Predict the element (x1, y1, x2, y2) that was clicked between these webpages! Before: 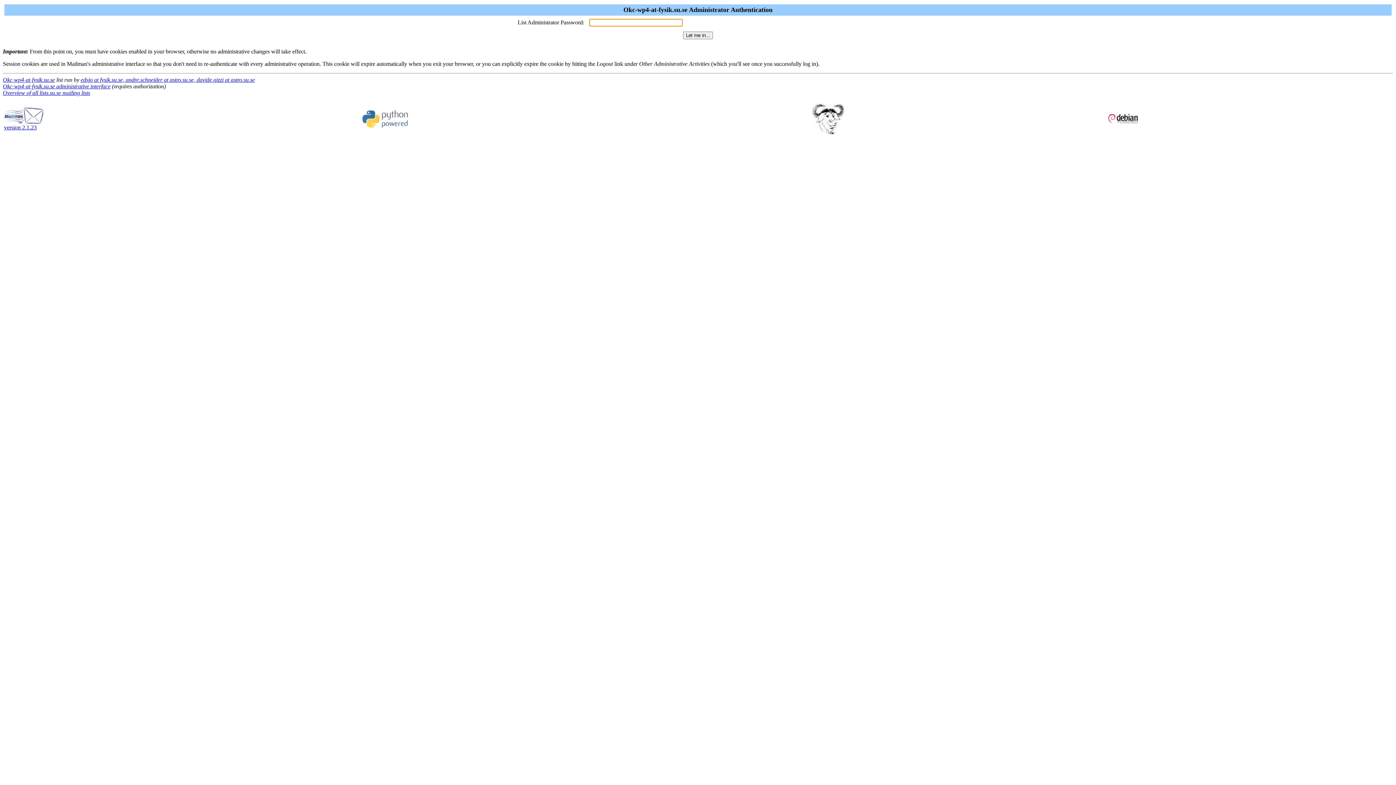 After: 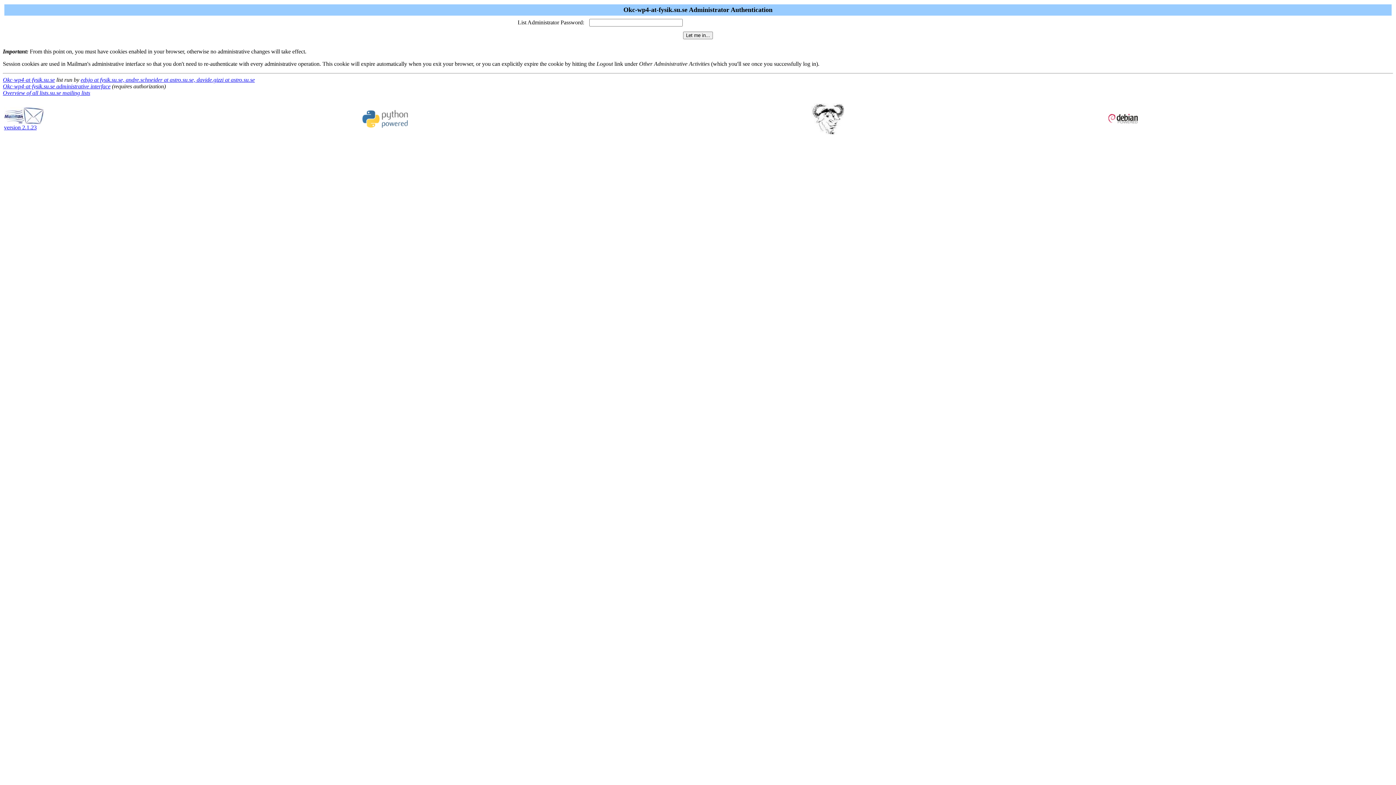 Action: bbox: (80, 76, 254, 82) label: edsjo at fysik.su.se, andre.schneider at astro.su.se, davide.gizzi at astro.su.se